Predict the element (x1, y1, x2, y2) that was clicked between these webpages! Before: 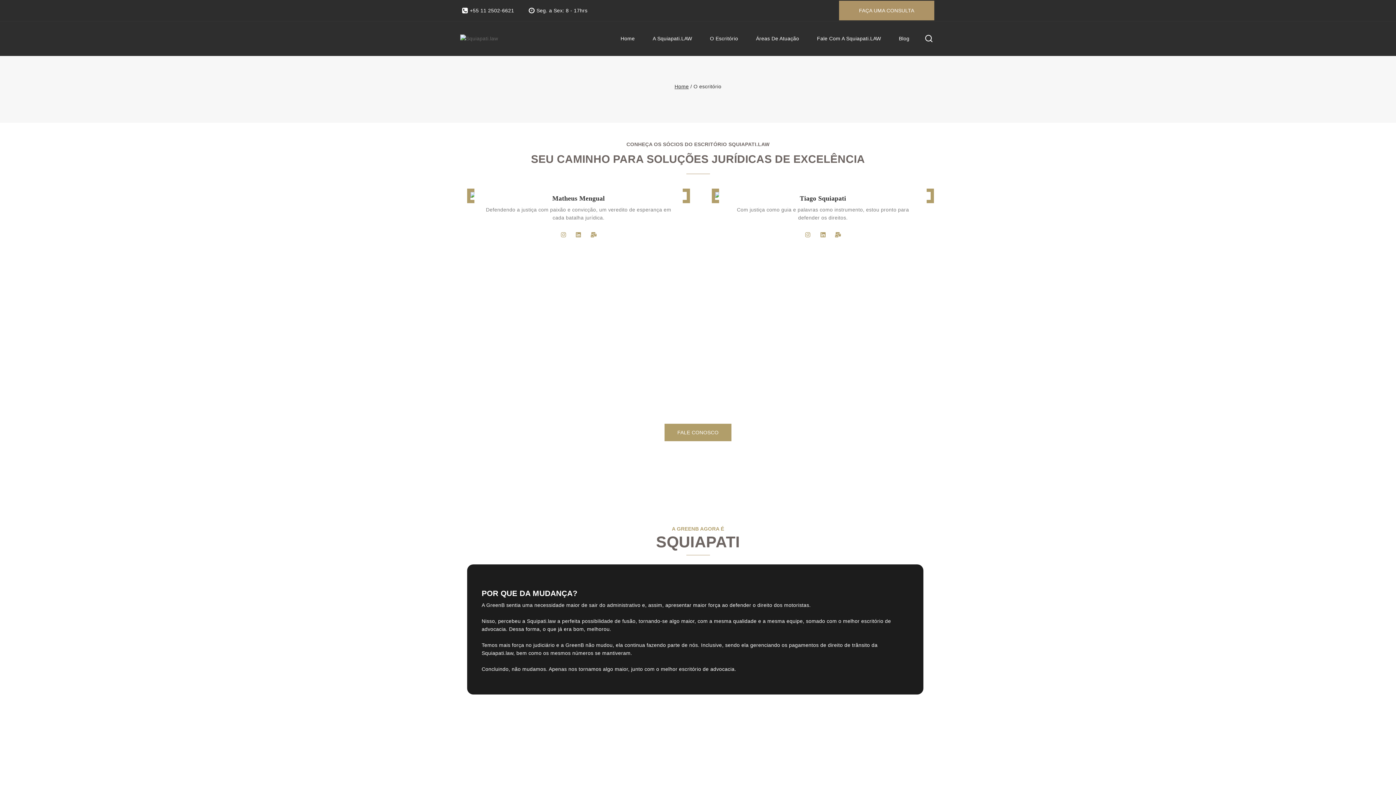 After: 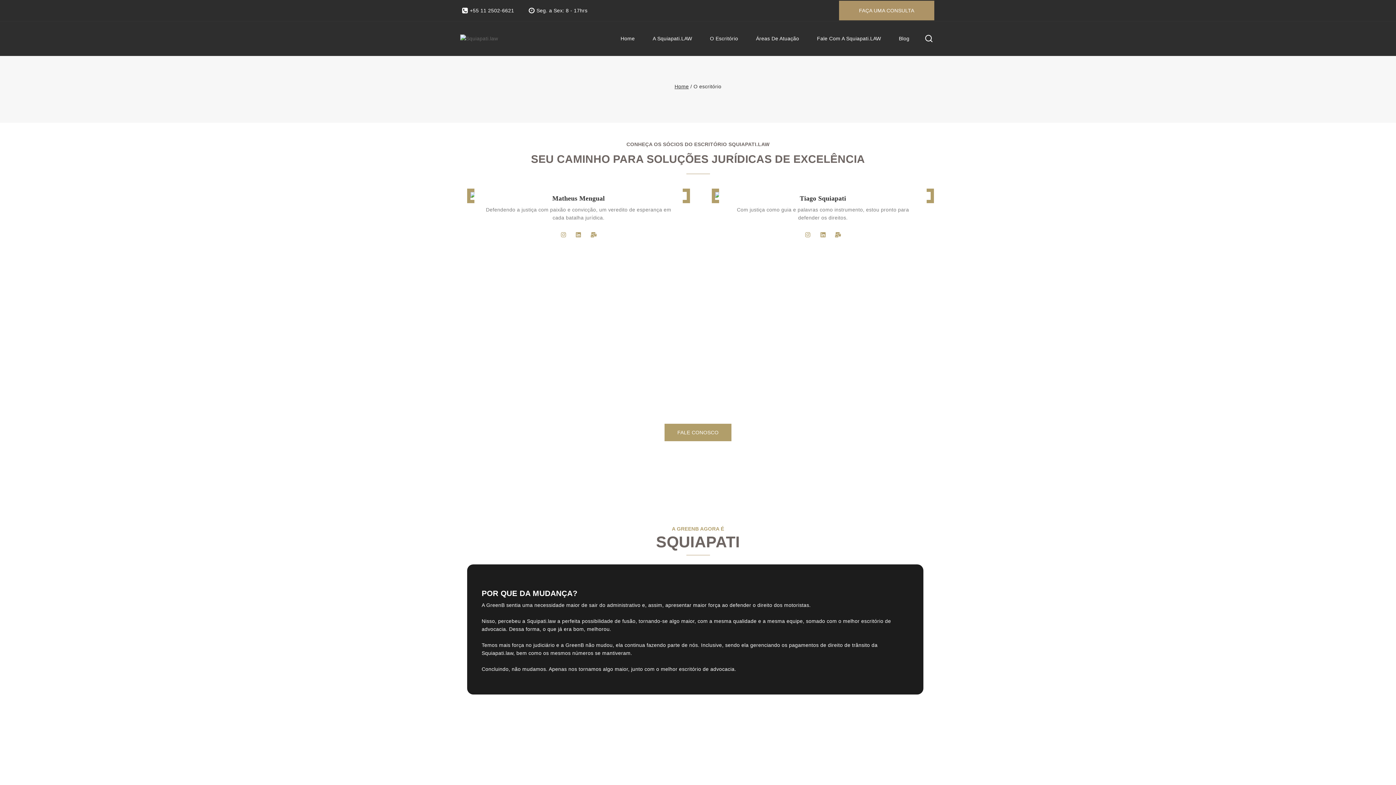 Action: label: Home bbox: (611, 21, 643, 55)